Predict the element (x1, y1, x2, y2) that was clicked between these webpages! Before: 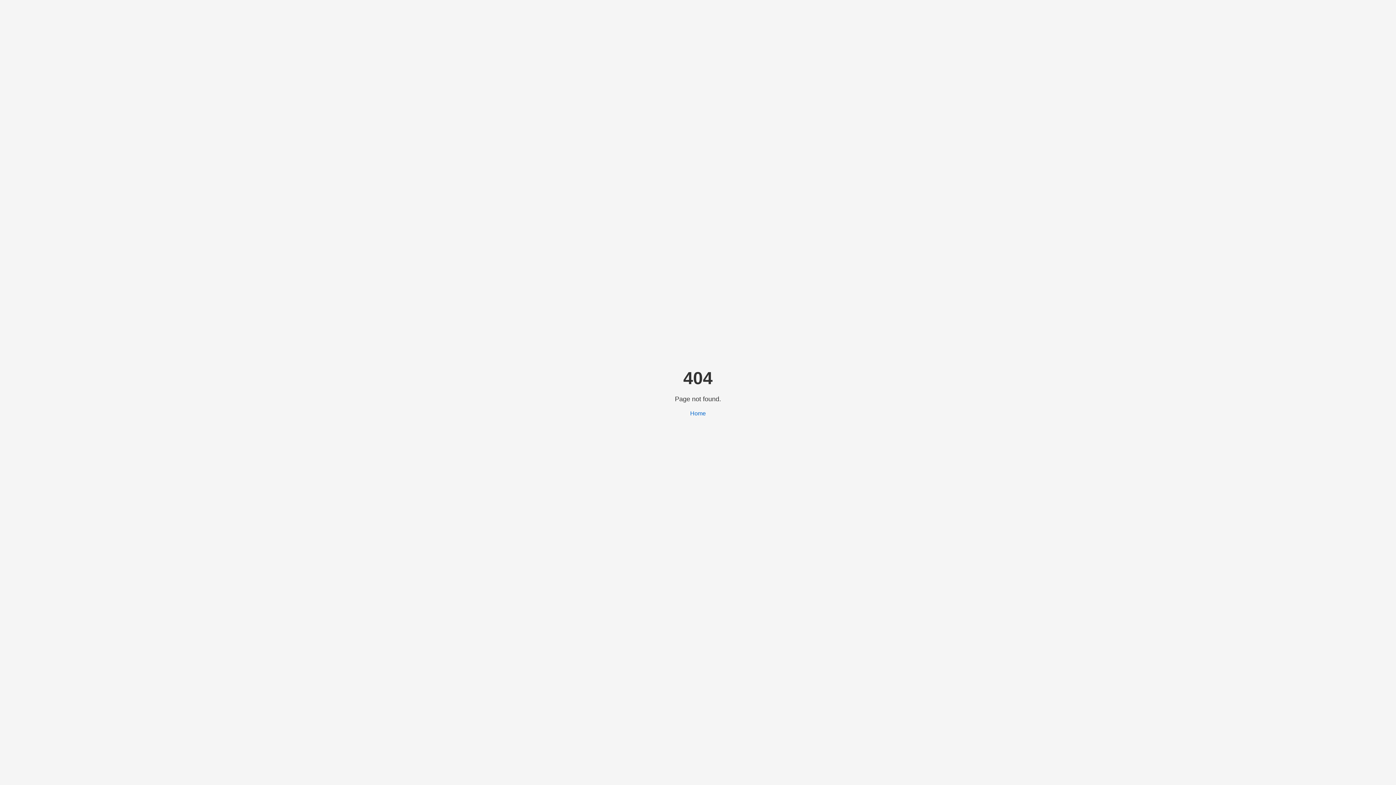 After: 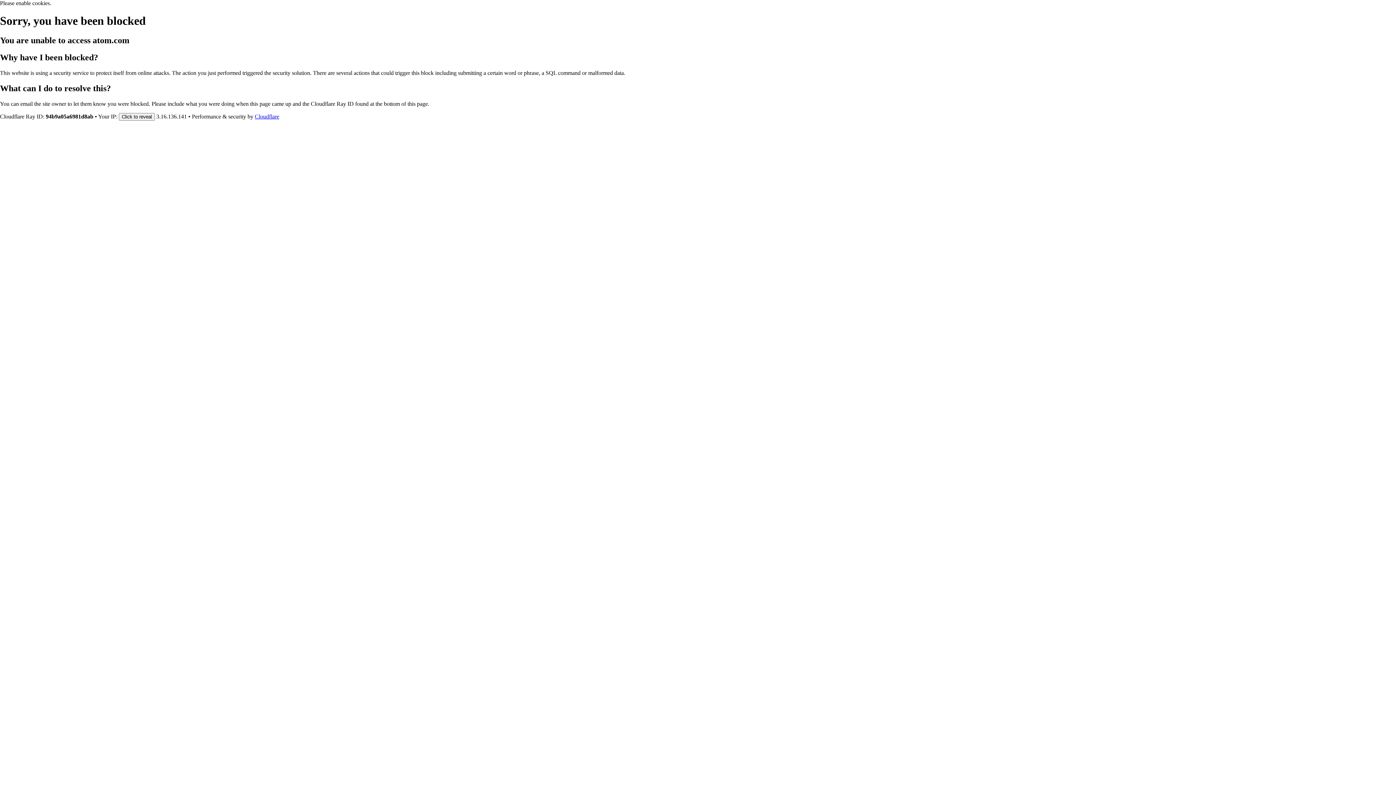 Action: bbox: (690, 410, 706, 416) label: Home